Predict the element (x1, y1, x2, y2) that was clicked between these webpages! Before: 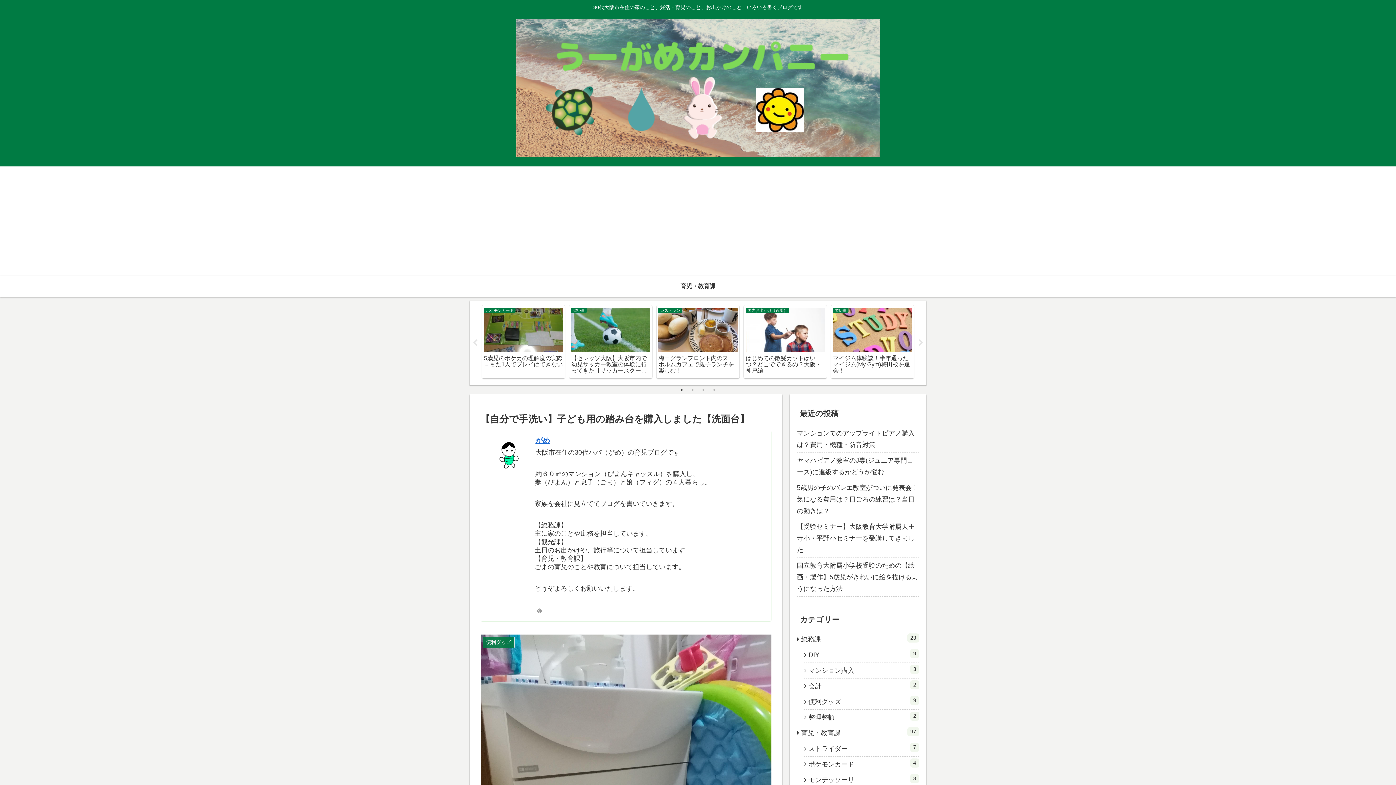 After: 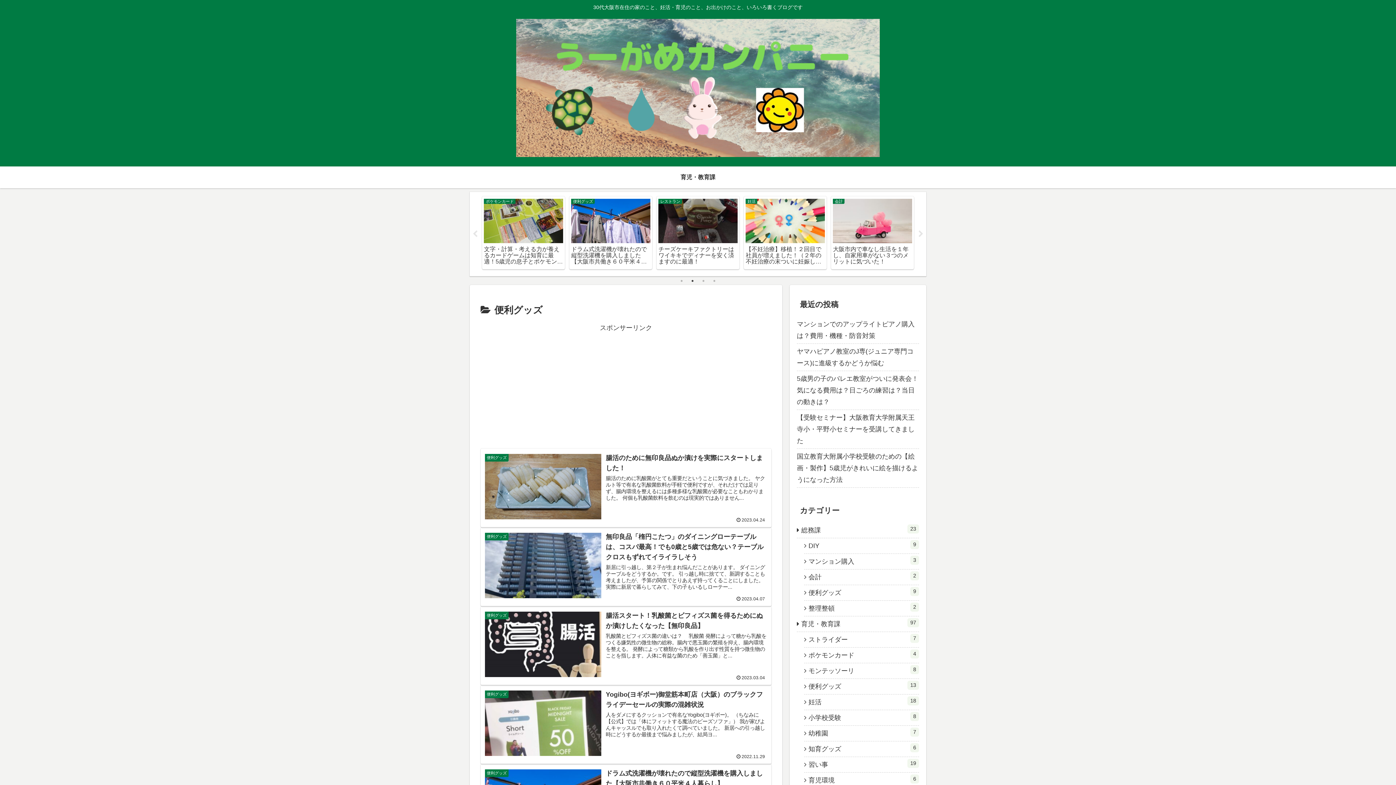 Action: label: 便利グッズ
9 bbox: (804, 694, 919, 710)